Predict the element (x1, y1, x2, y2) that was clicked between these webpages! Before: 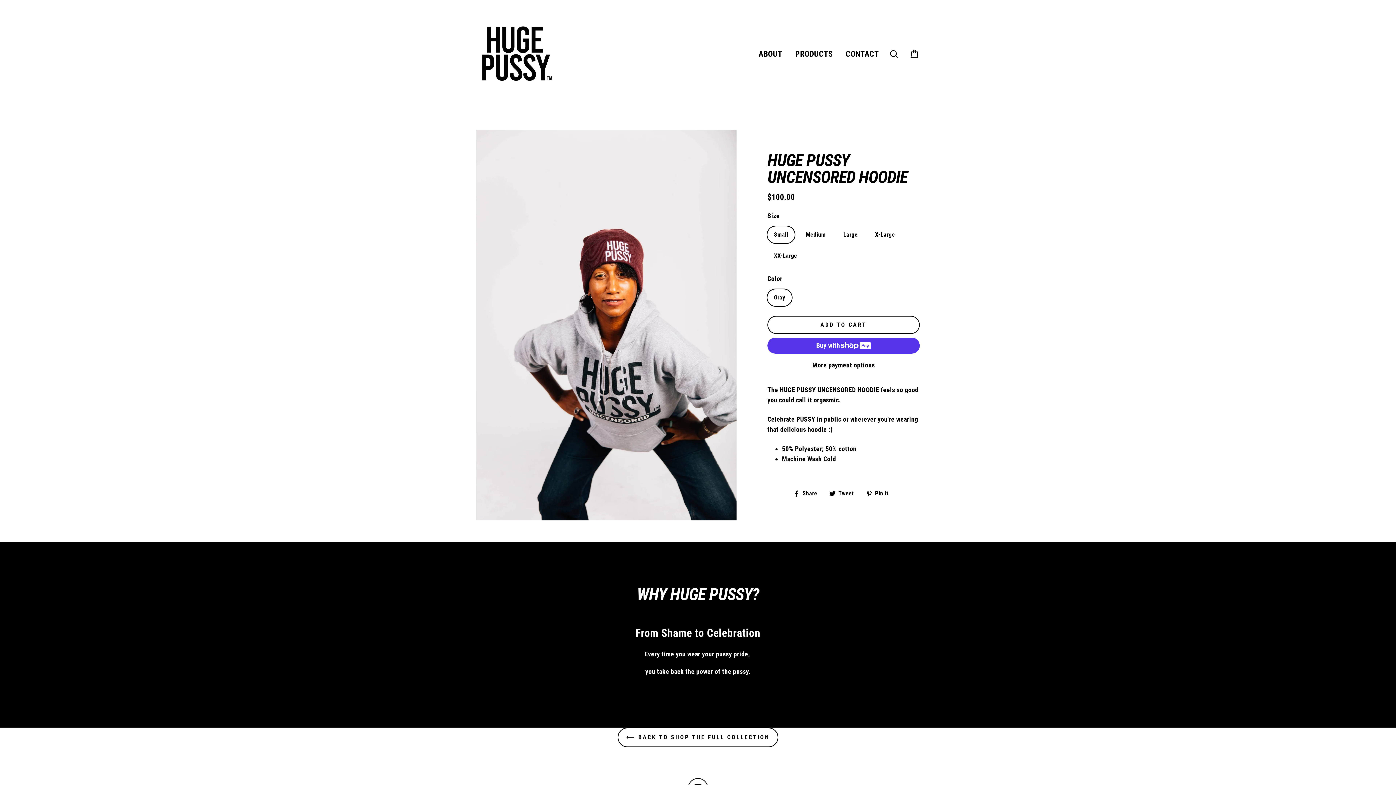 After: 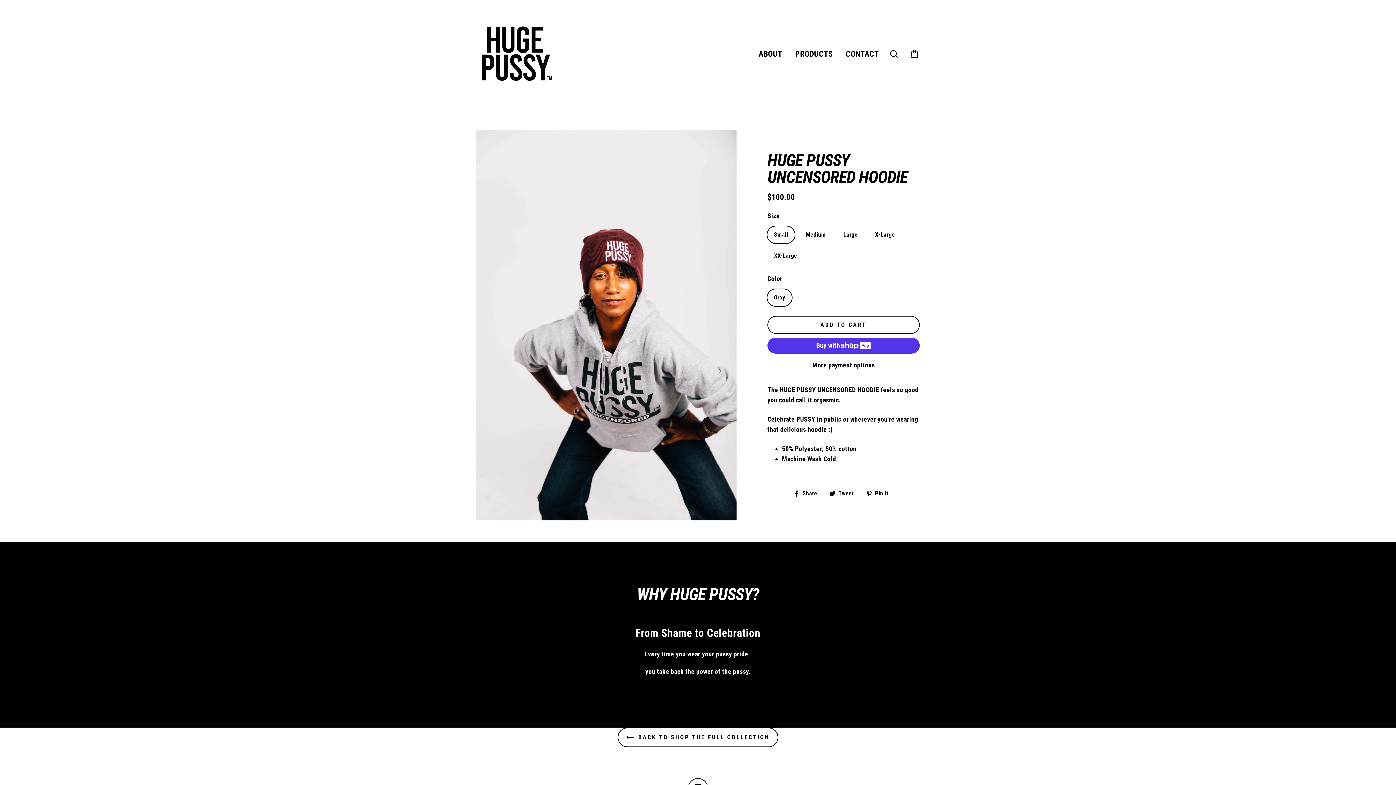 Action: bbox: (767, 315, 920, 334) label: ADD TO CART